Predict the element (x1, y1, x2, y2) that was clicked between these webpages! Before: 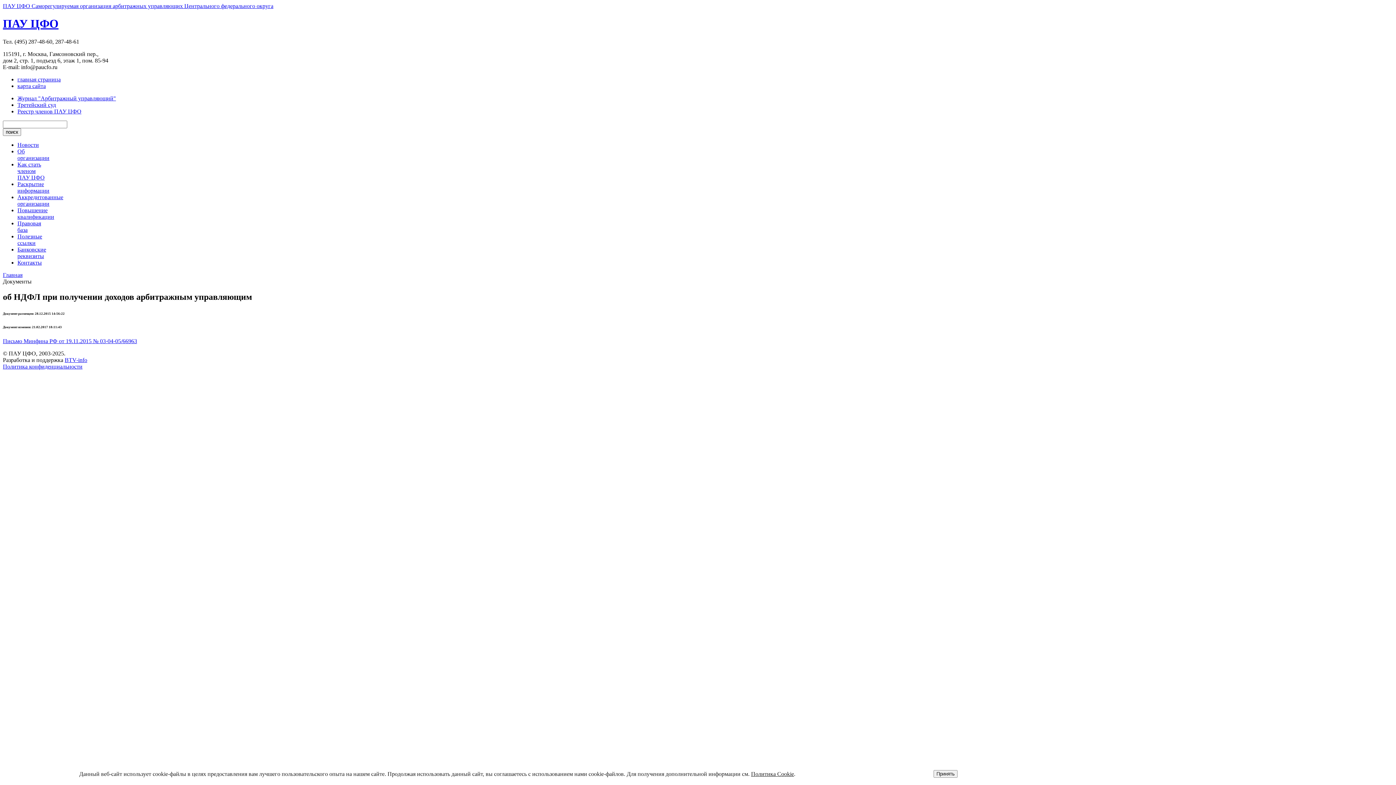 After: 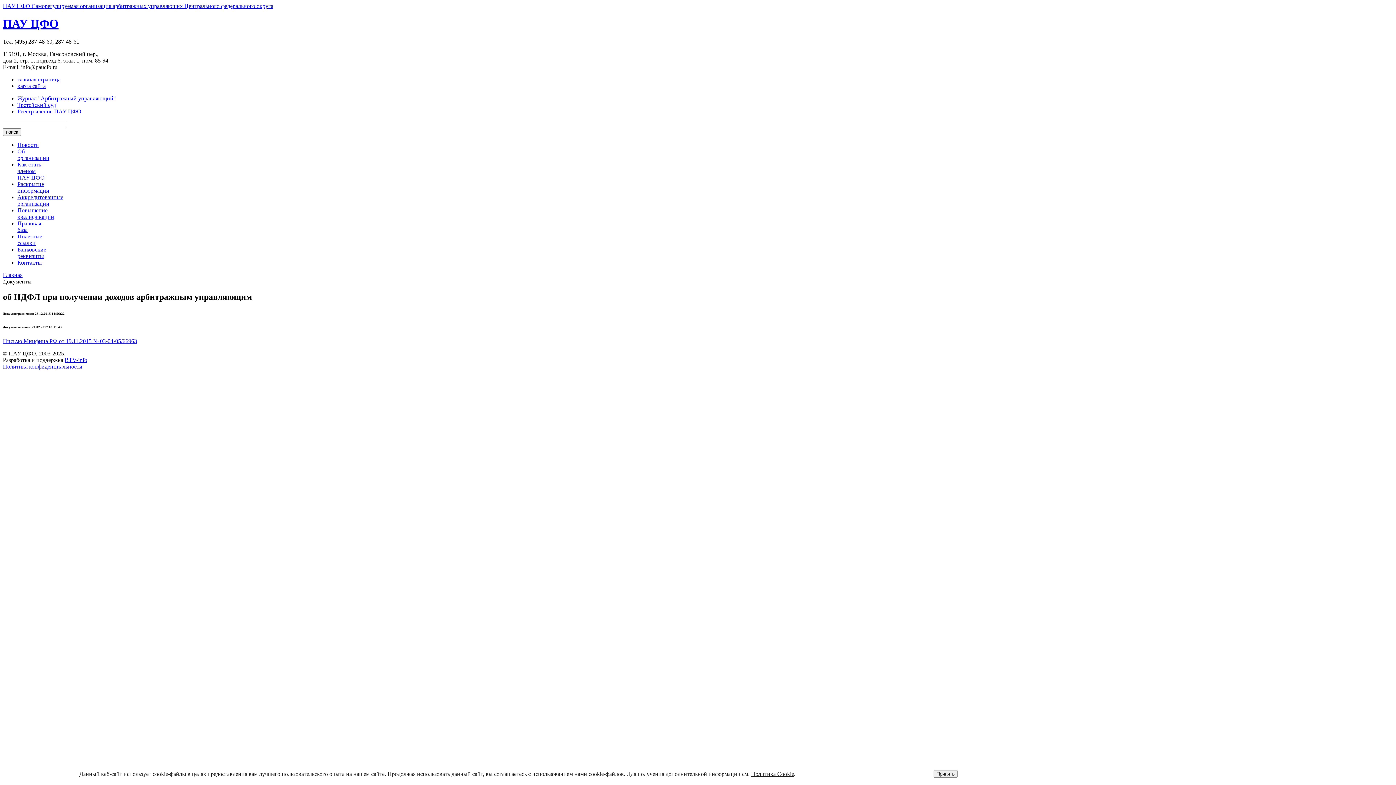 Action: bbox: (751, 771, 794, 777) label: Политика Cookie